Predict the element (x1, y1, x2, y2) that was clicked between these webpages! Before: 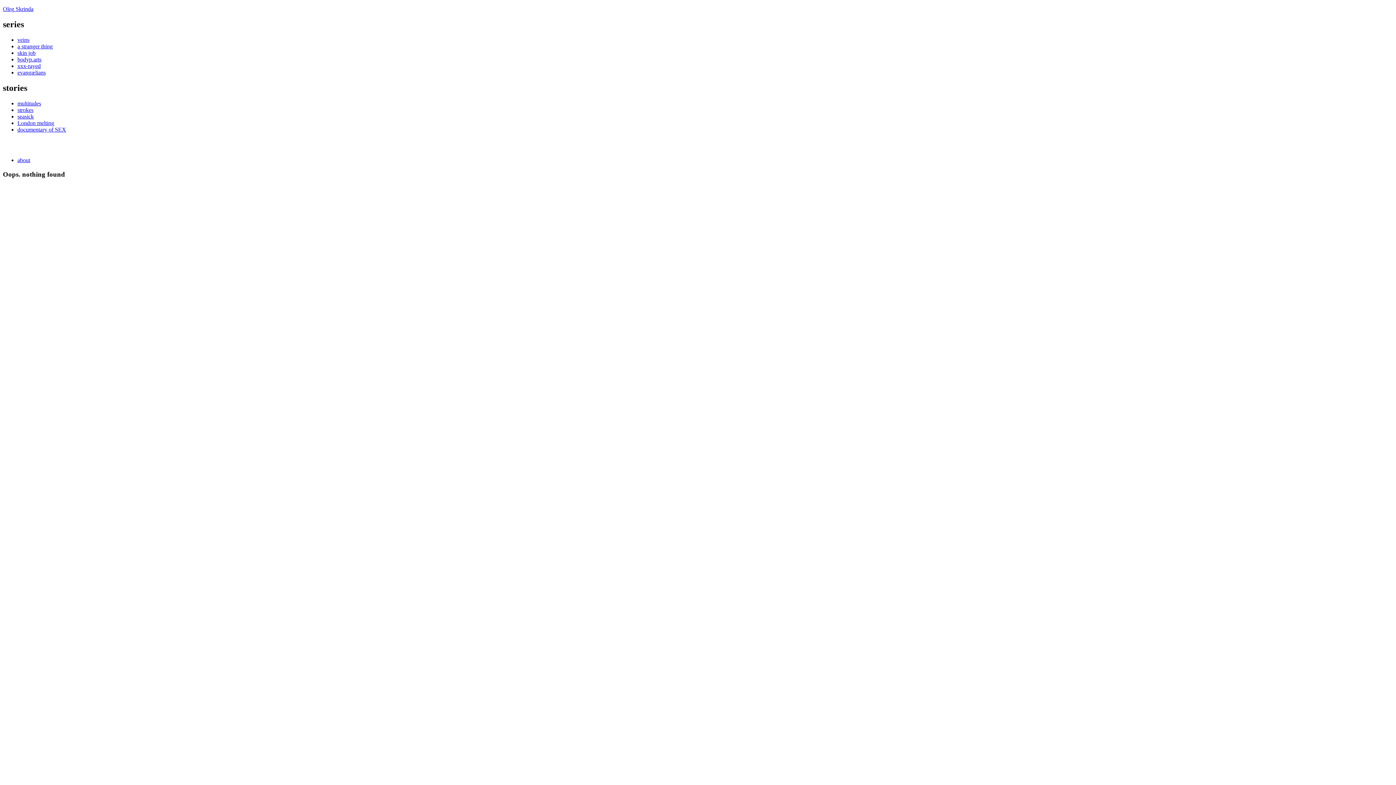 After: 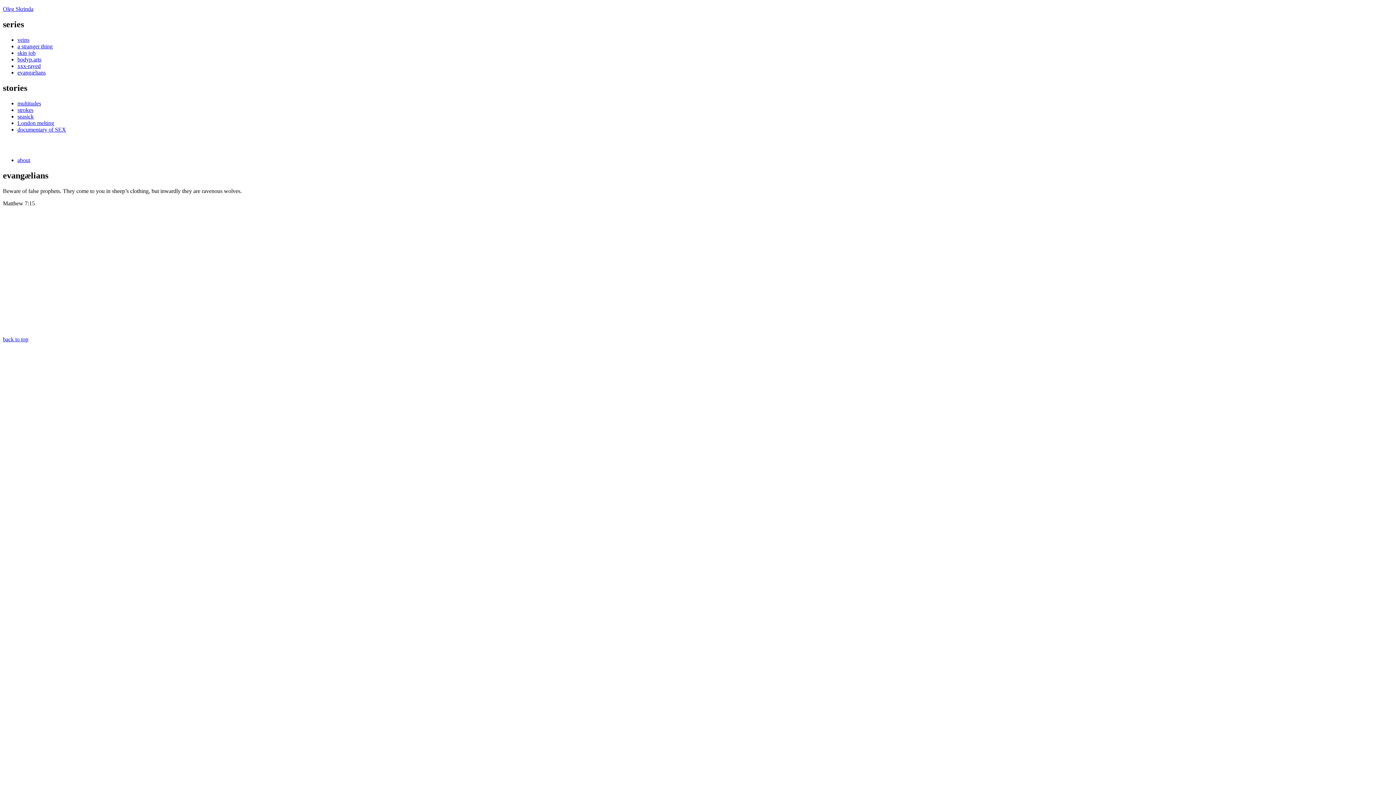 Action: bbox: (17, 69, 45, 75) label: evangælians